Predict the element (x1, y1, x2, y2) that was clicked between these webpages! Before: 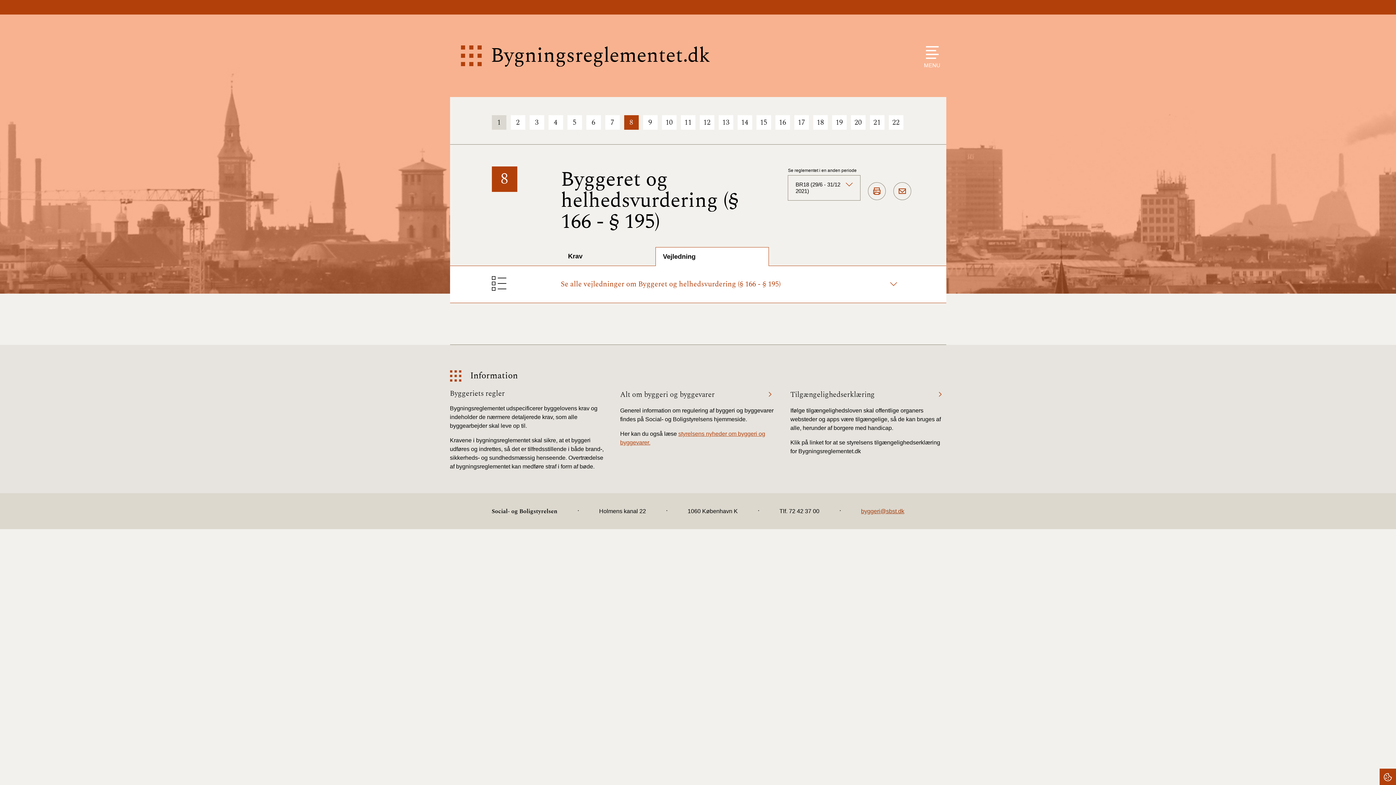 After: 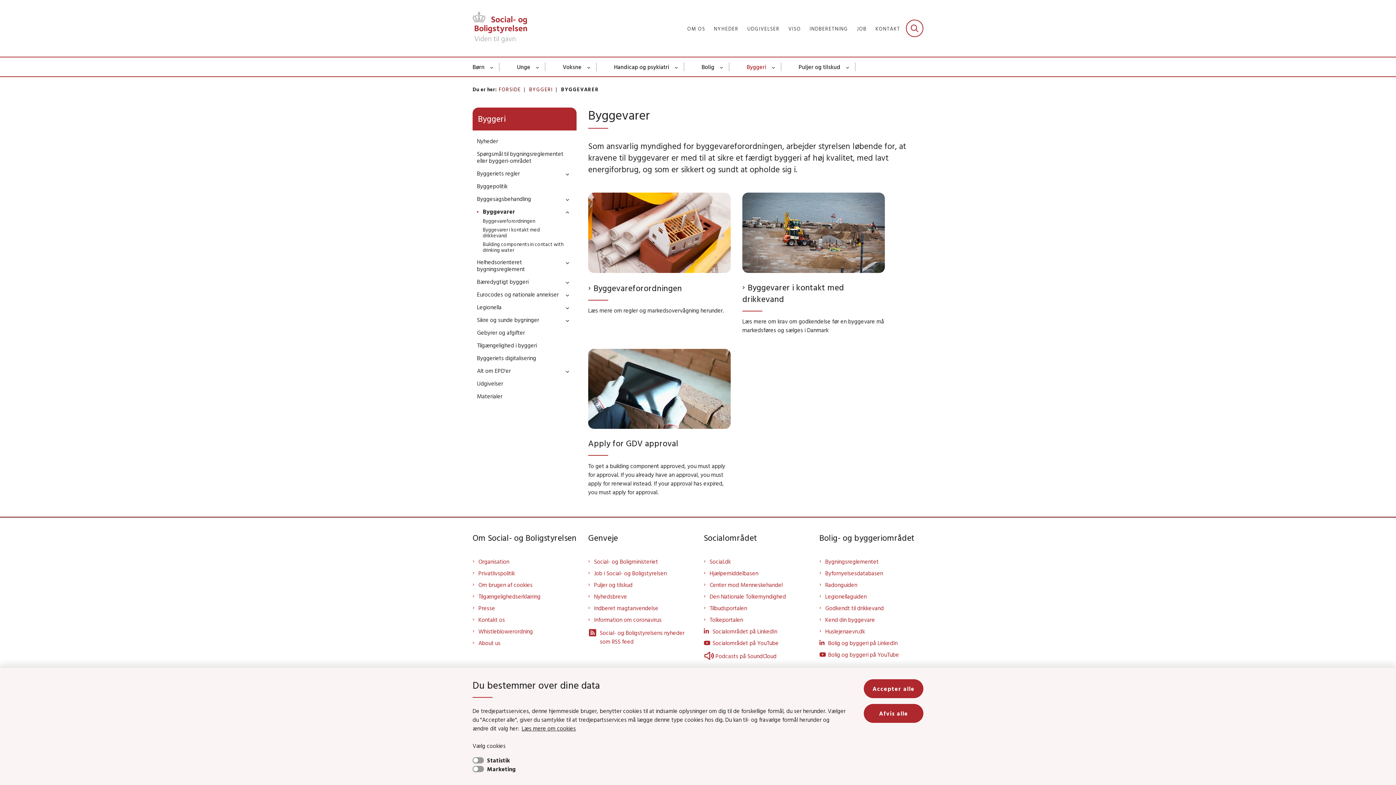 Action: label: Alt om byggeri og byggevarer bbox: (620, 389, 776, 400)